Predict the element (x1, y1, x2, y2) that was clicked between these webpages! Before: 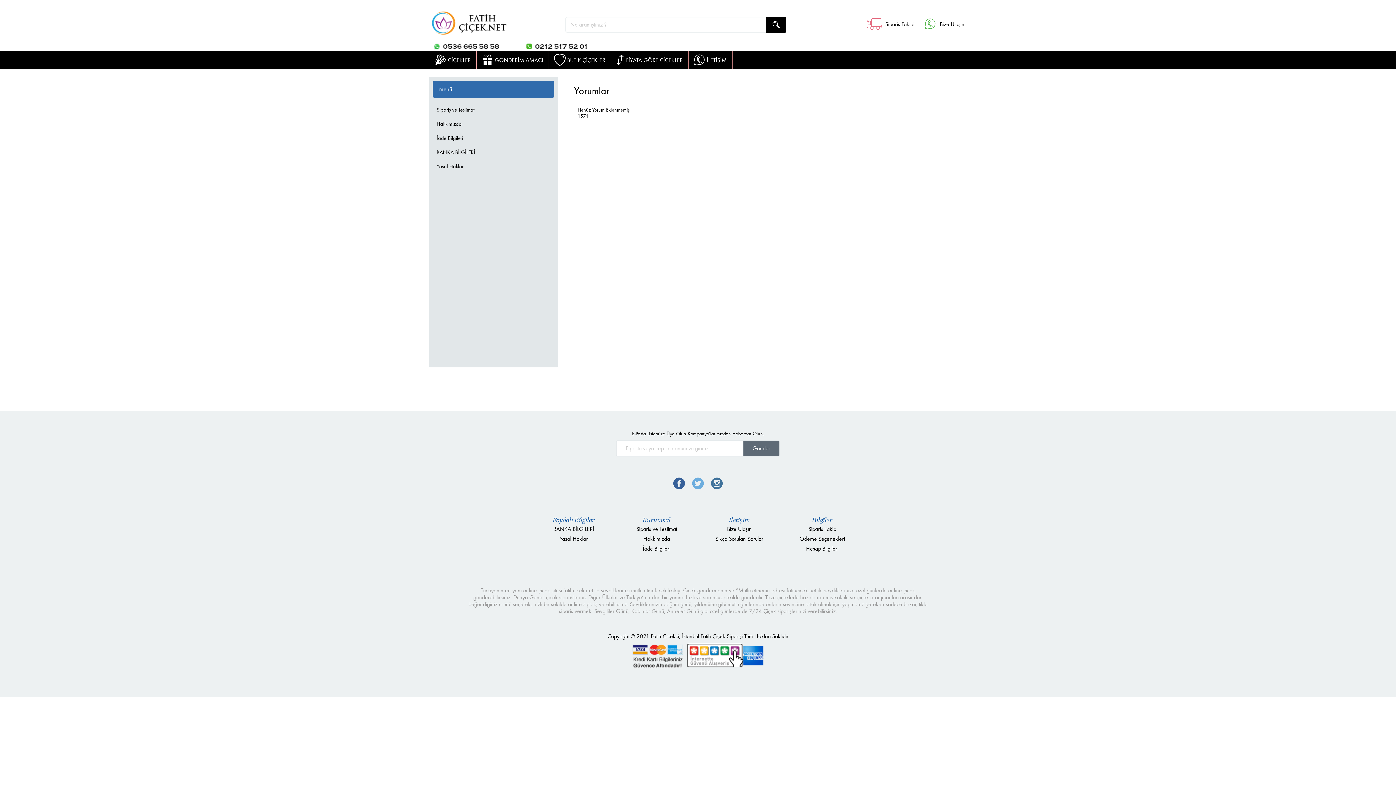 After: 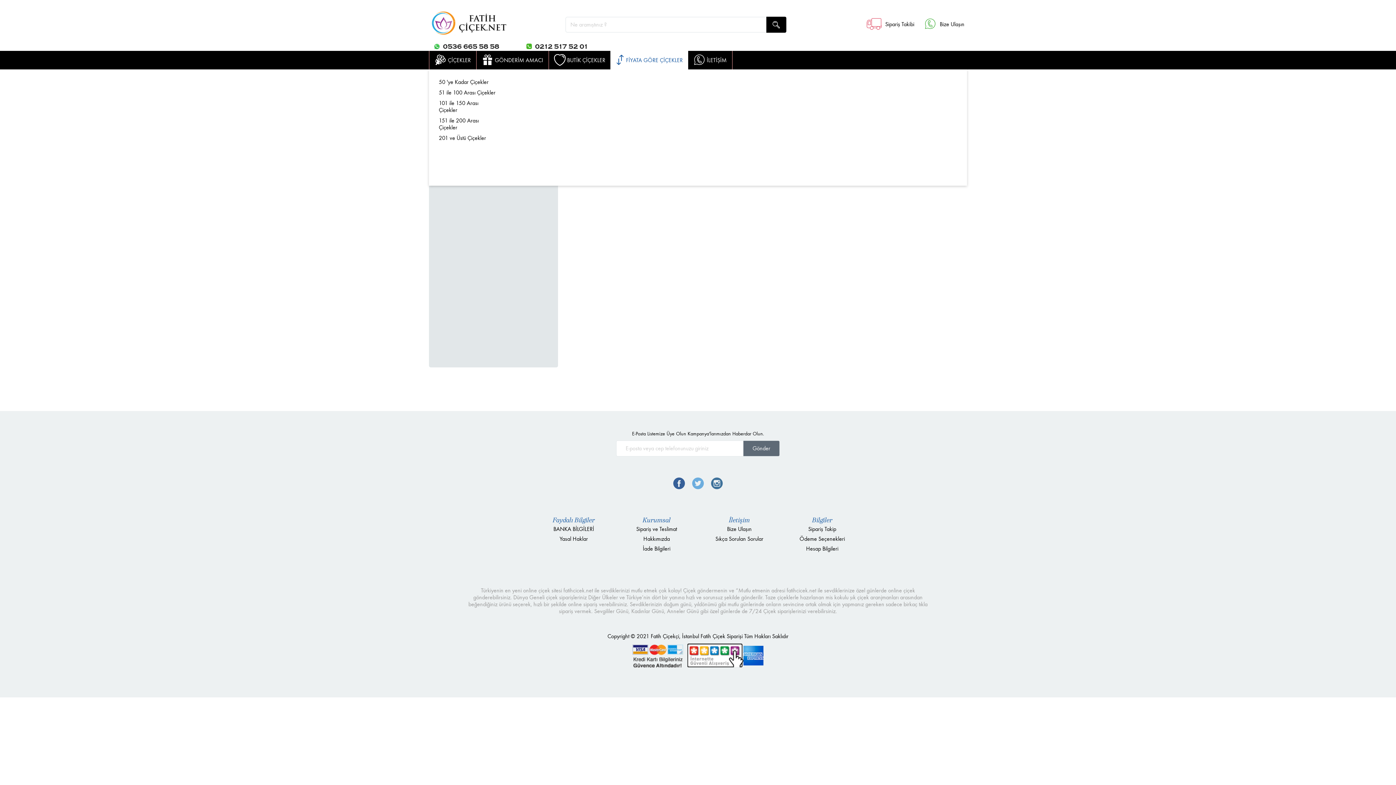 Action: label: FİYATA GÖRE ÇİÇEKLER bbox: (610, 50, 688, 69)